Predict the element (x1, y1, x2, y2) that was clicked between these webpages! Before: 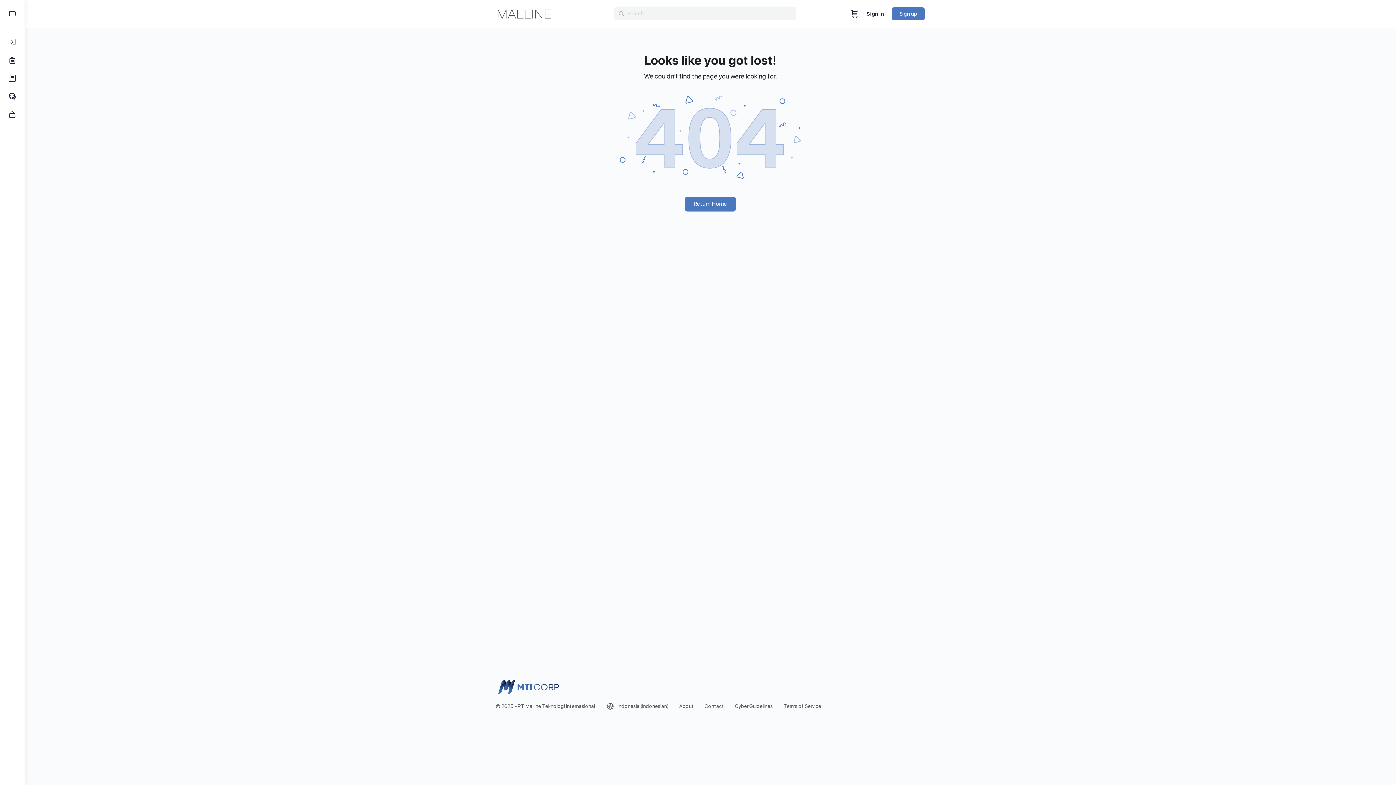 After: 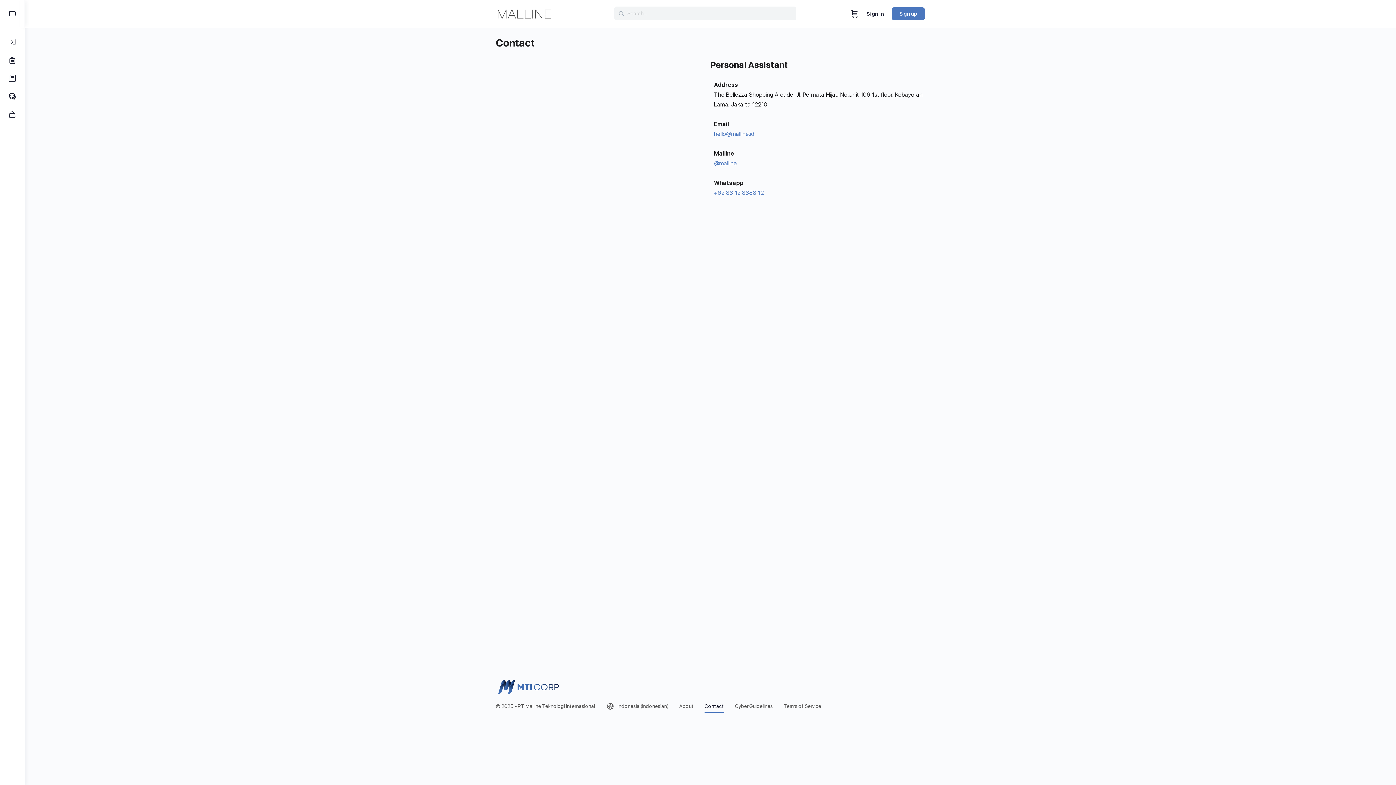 Action: label: Contact bbox: (704, 703, 724, 709)